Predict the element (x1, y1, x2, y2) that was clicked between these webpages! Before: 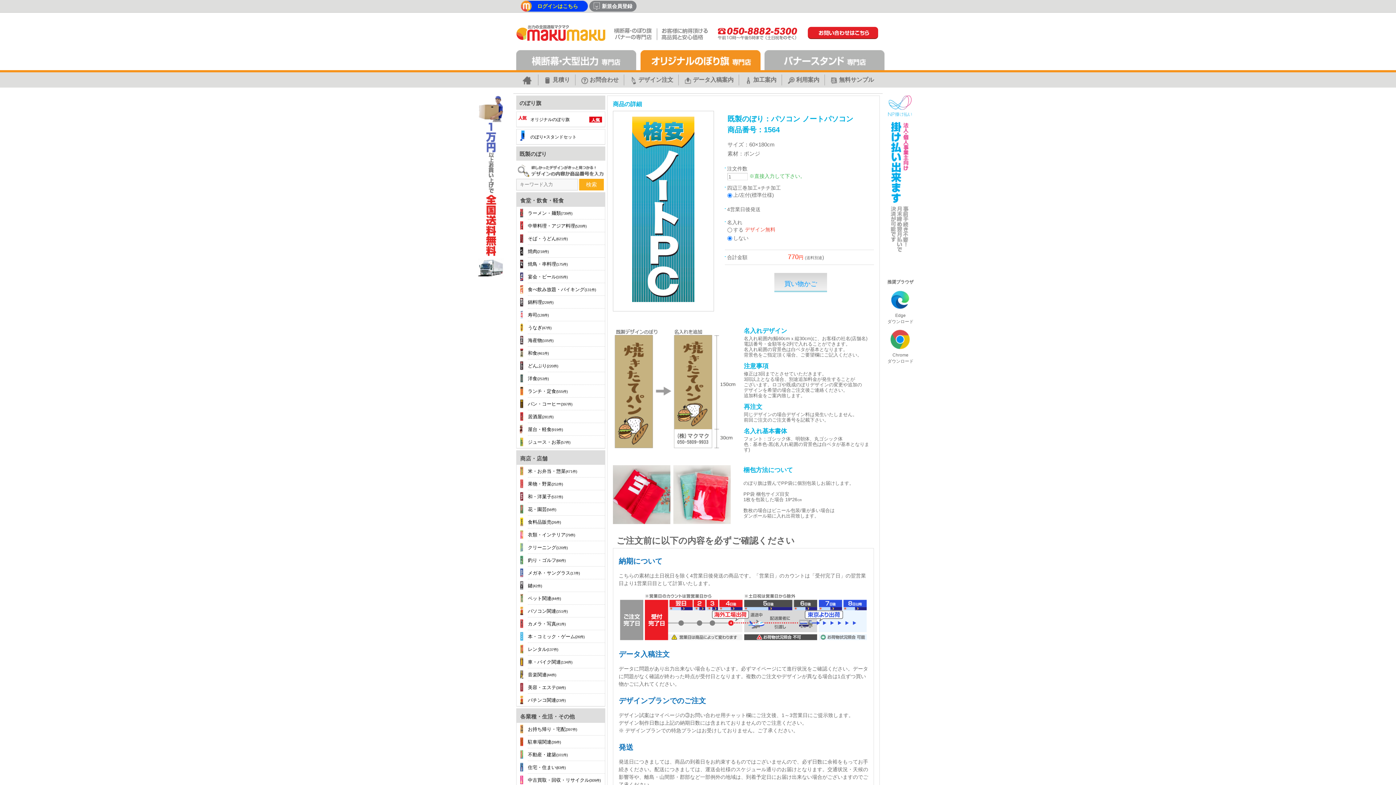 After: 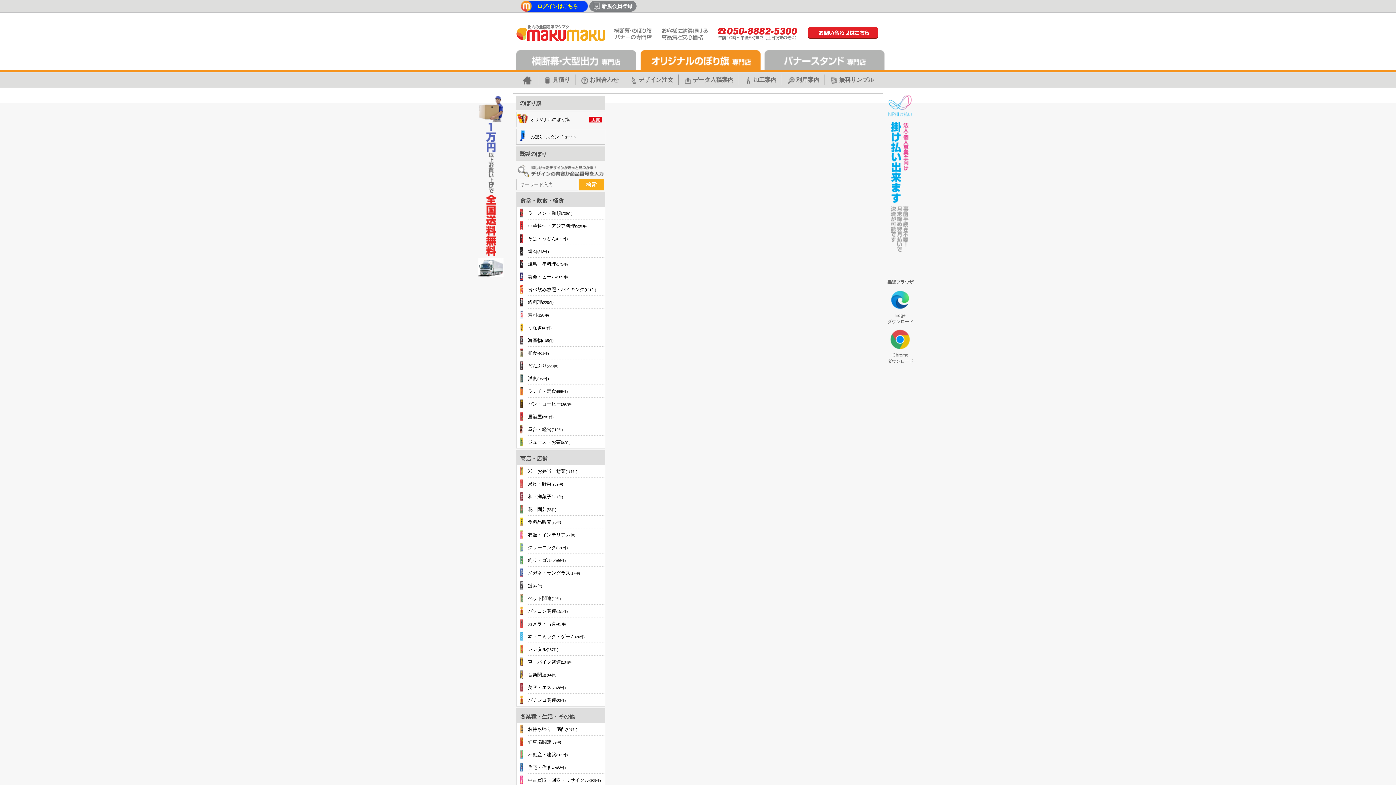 Action: bbox: (800, 37, 878, 42)